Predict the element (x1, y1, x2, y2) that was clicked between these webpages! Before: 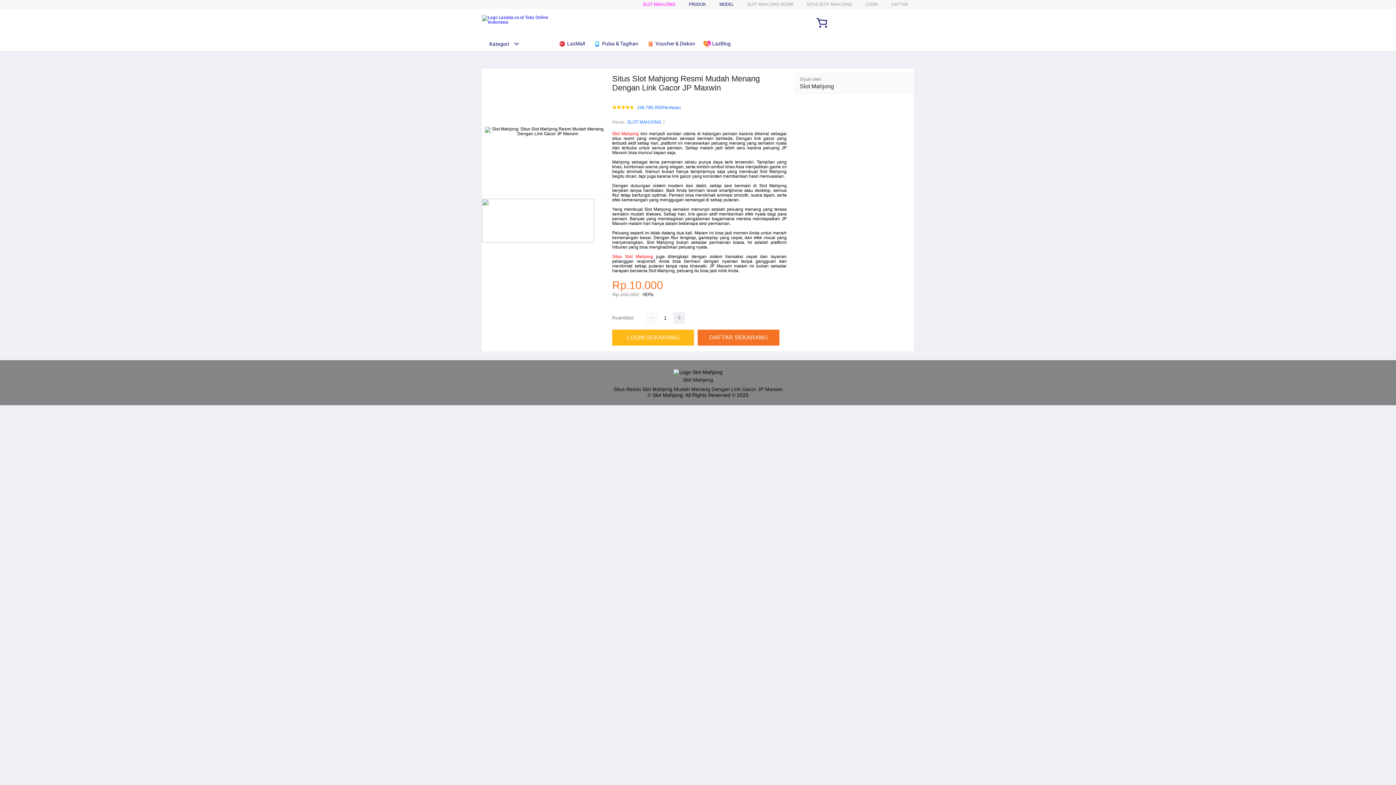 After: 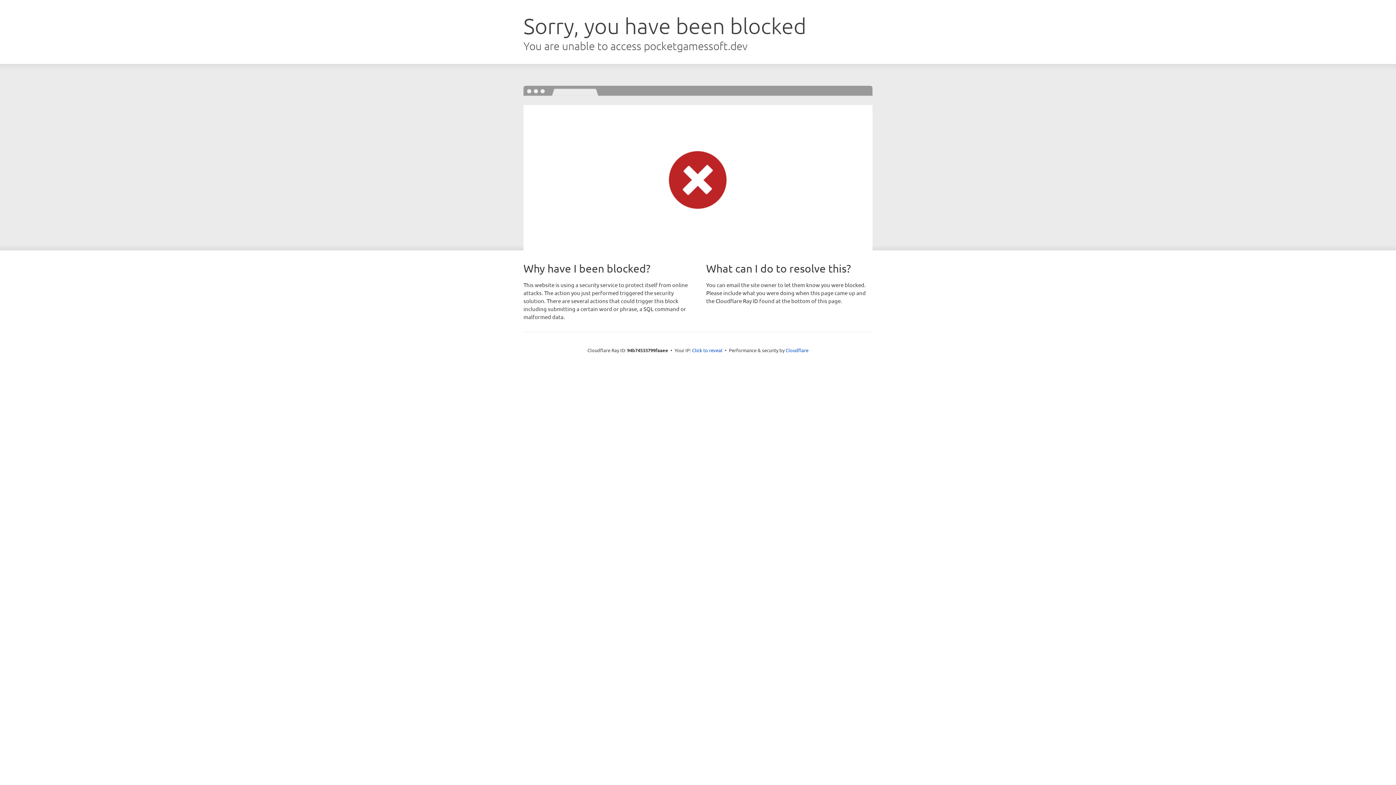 Action: bbox: (482, 238, 594, 244)